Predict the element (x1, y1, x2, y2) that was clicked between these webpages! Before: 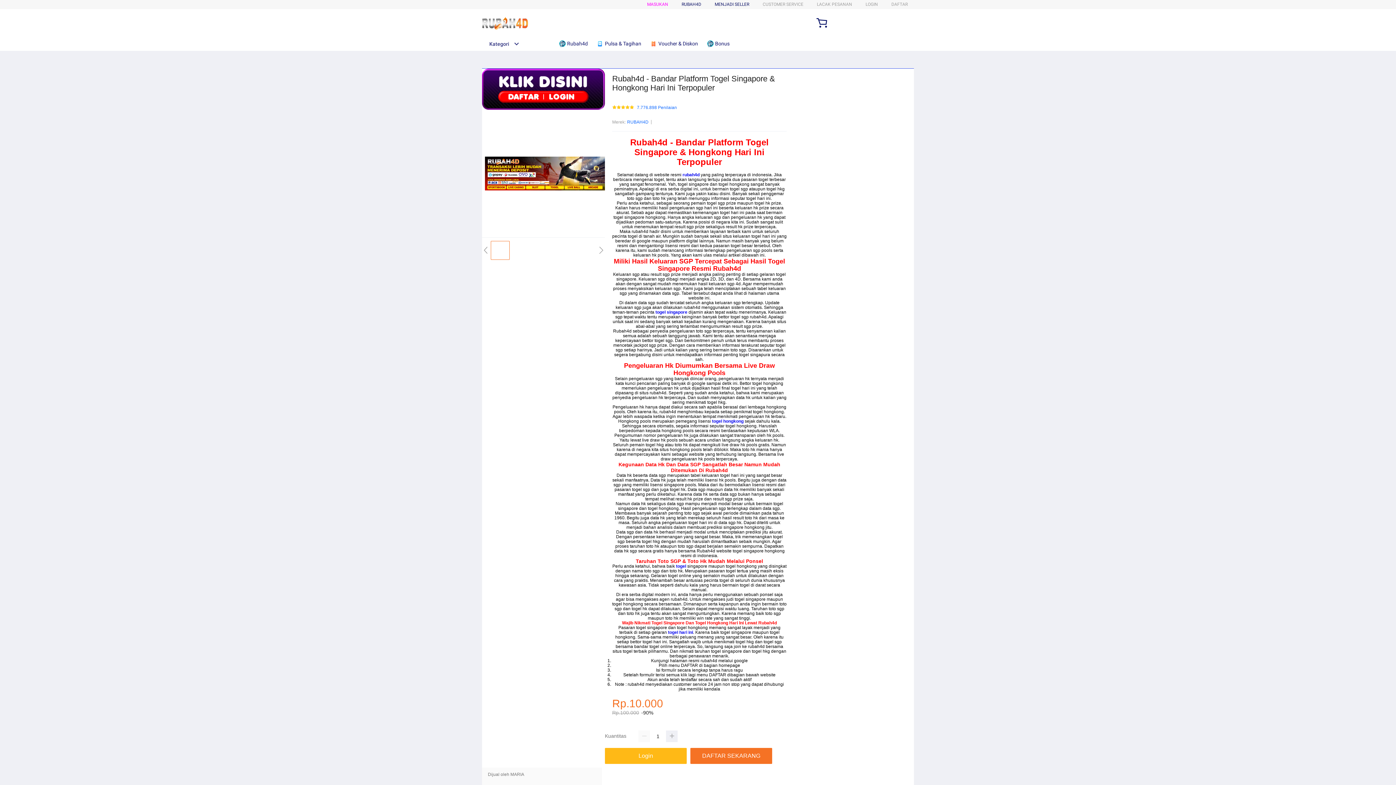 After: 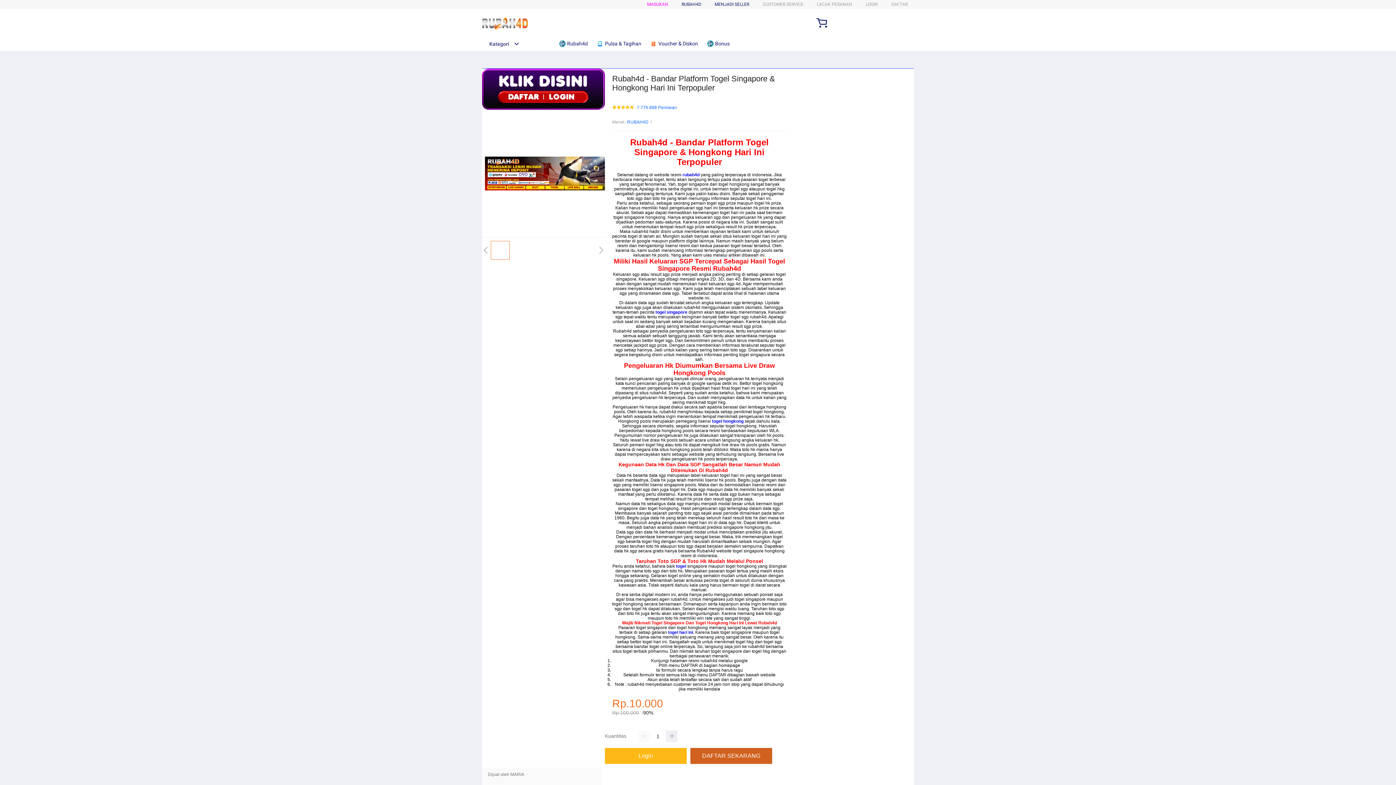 Action: label: DAFTAR SEKARANG bbox: (690, 748, 776, 764)